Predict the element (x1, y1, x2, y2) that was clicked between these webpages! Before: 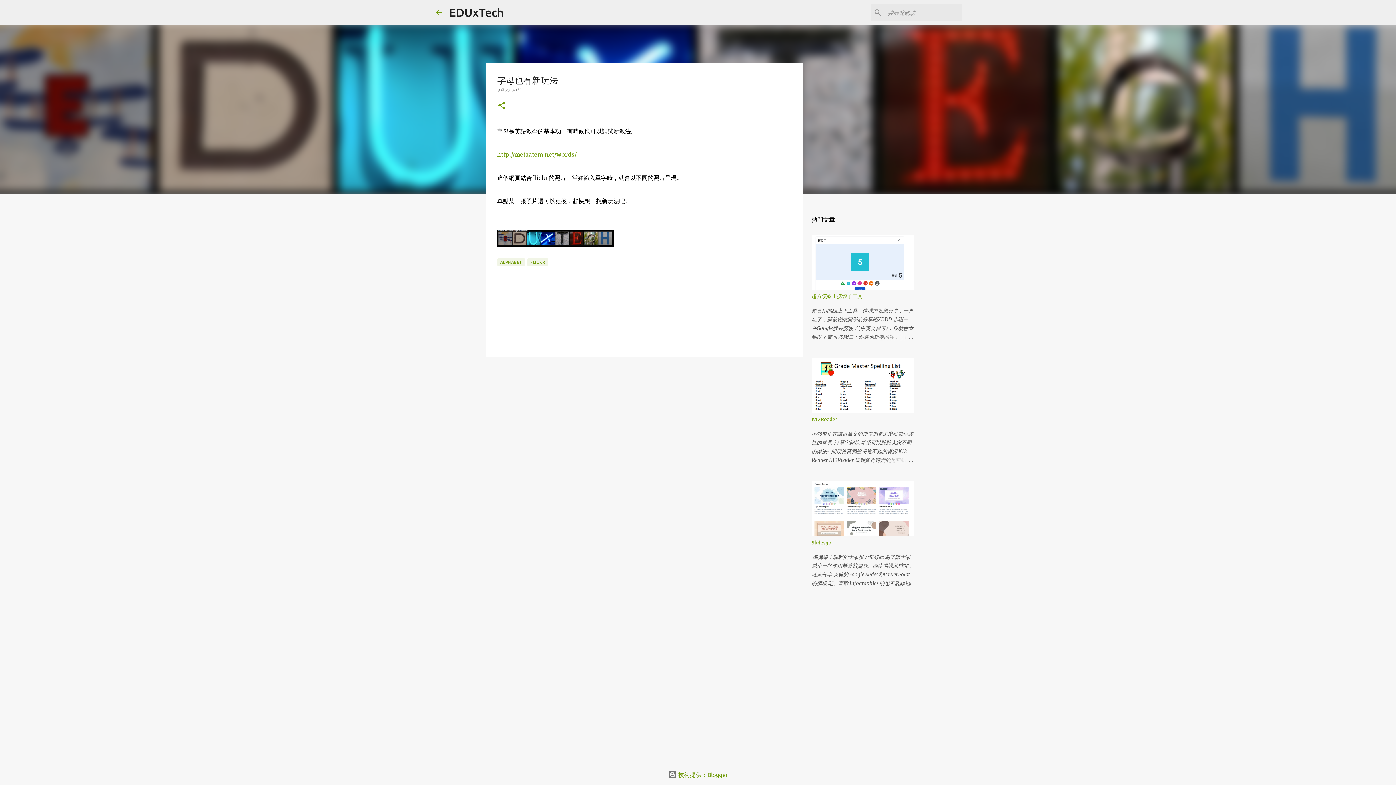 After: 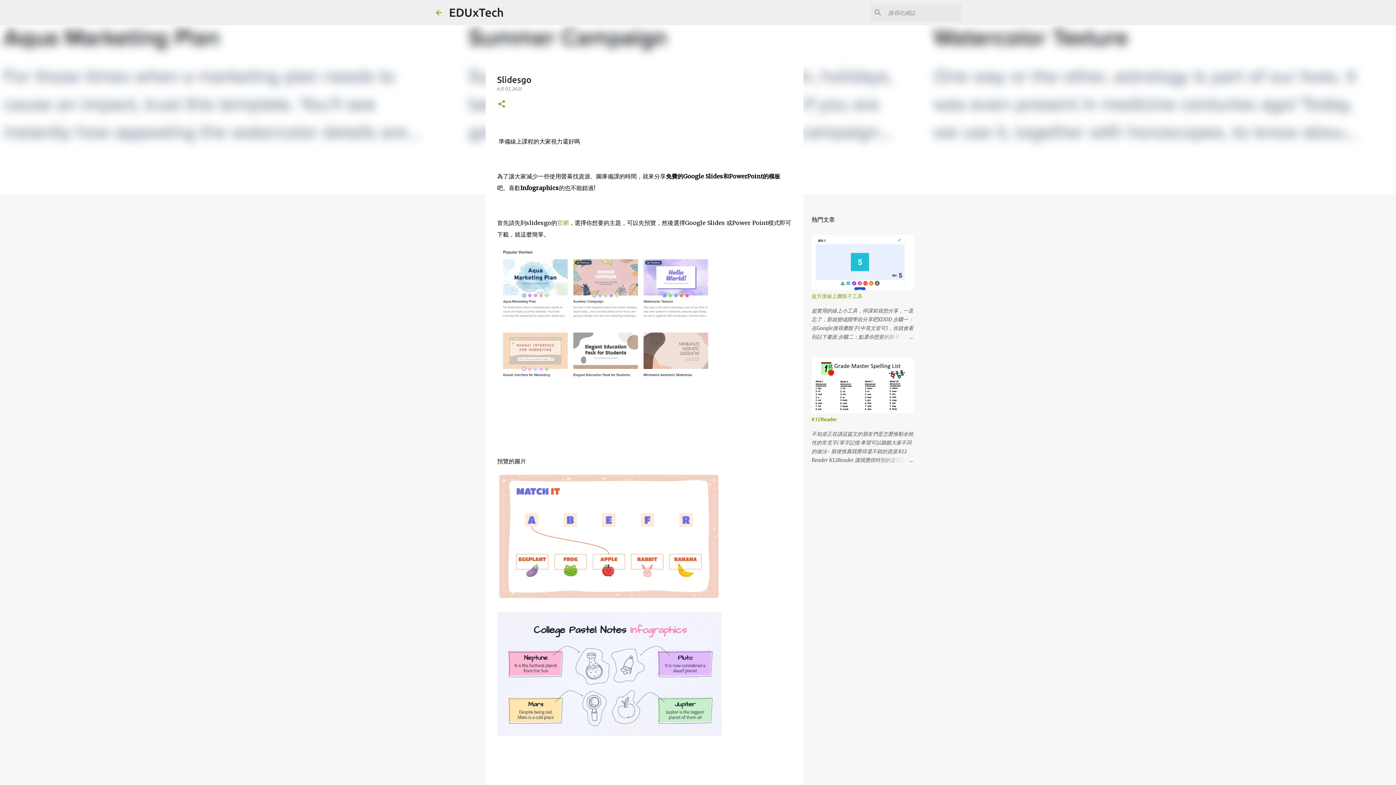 Action: bbox: (811, 540, 831, 545) label: Slidesgo